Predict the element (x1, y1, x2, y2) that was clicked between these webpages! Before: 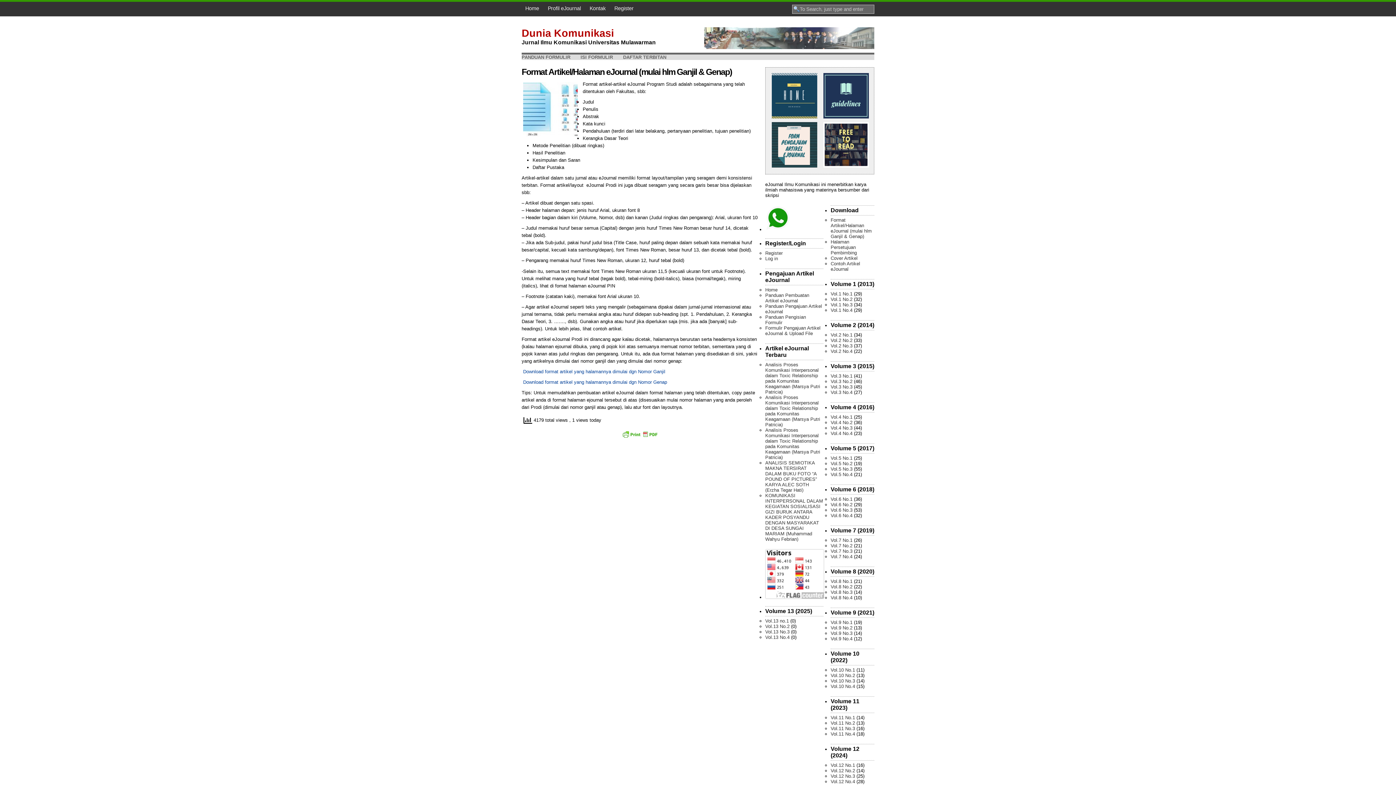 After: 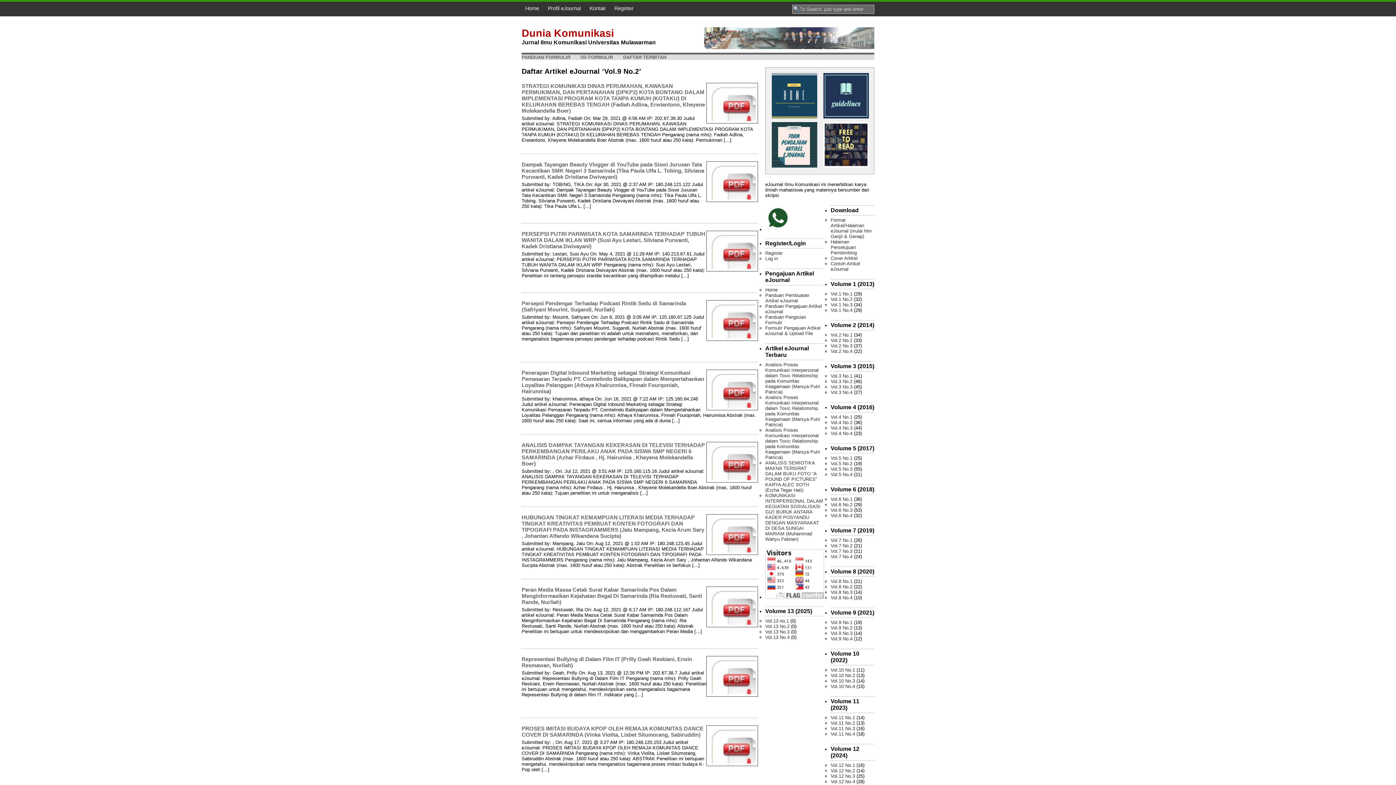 Action: bbox: (830, 625, 852, 630) label: Vol.9 No.2